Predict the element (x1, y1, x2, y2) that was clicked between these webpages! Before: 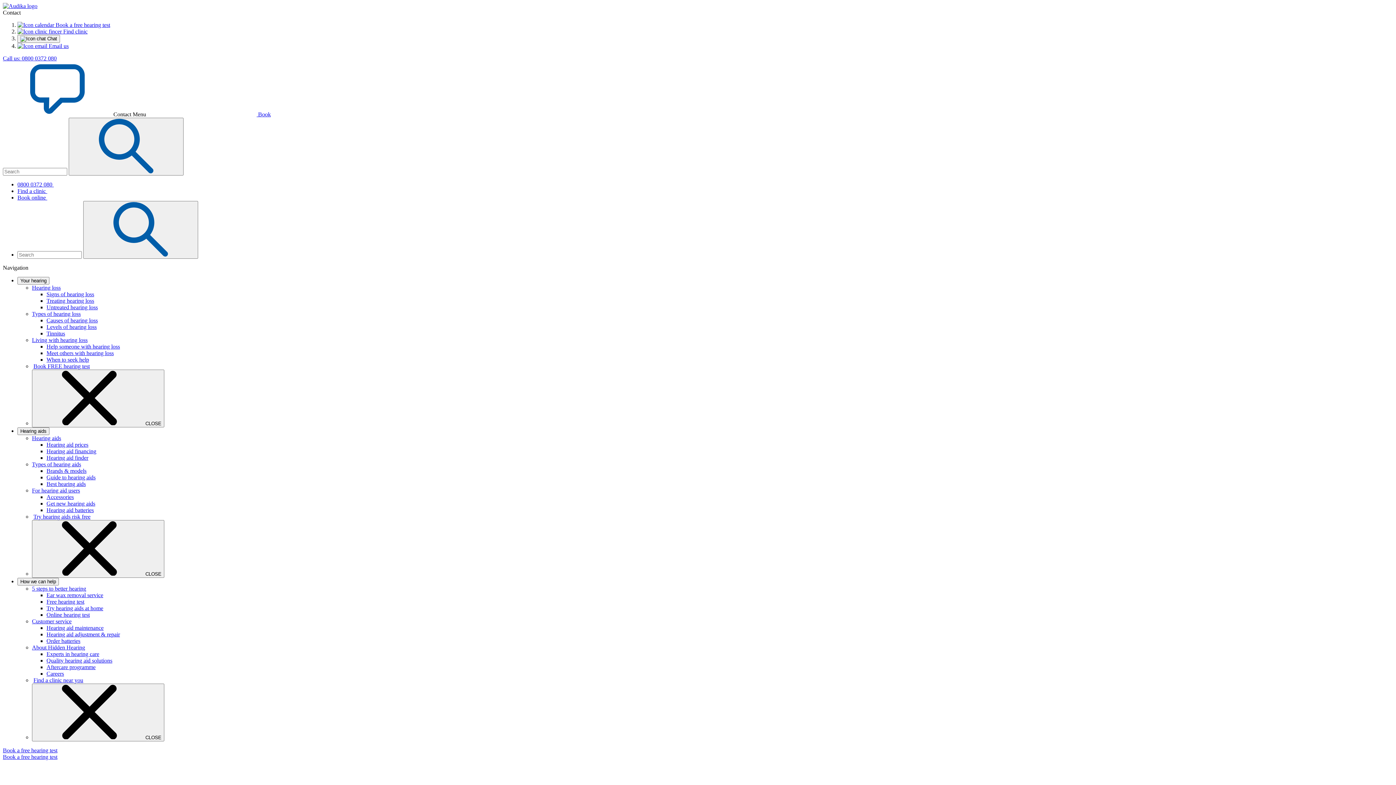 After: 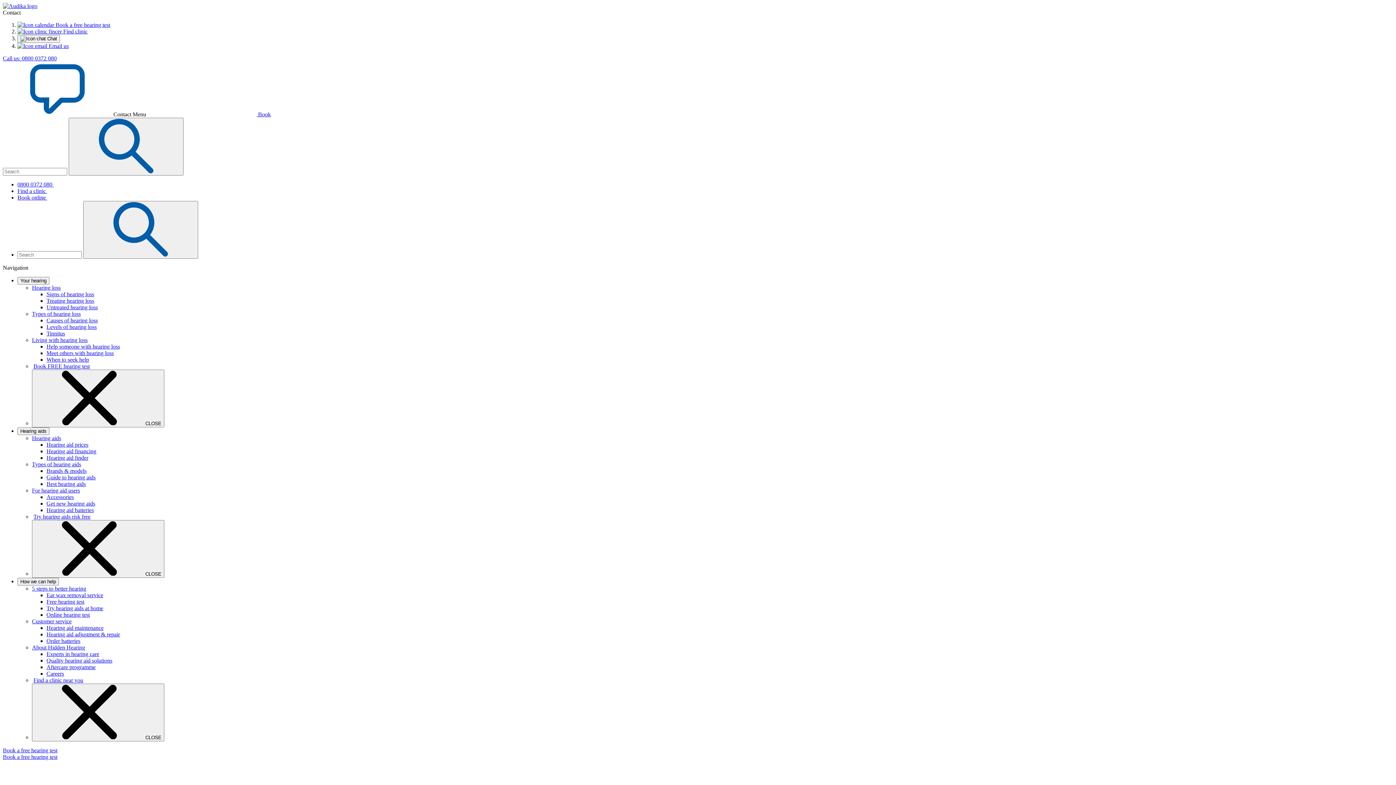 Action: label: Signs of hearing loss bbox: (46, 291, 94, 297)